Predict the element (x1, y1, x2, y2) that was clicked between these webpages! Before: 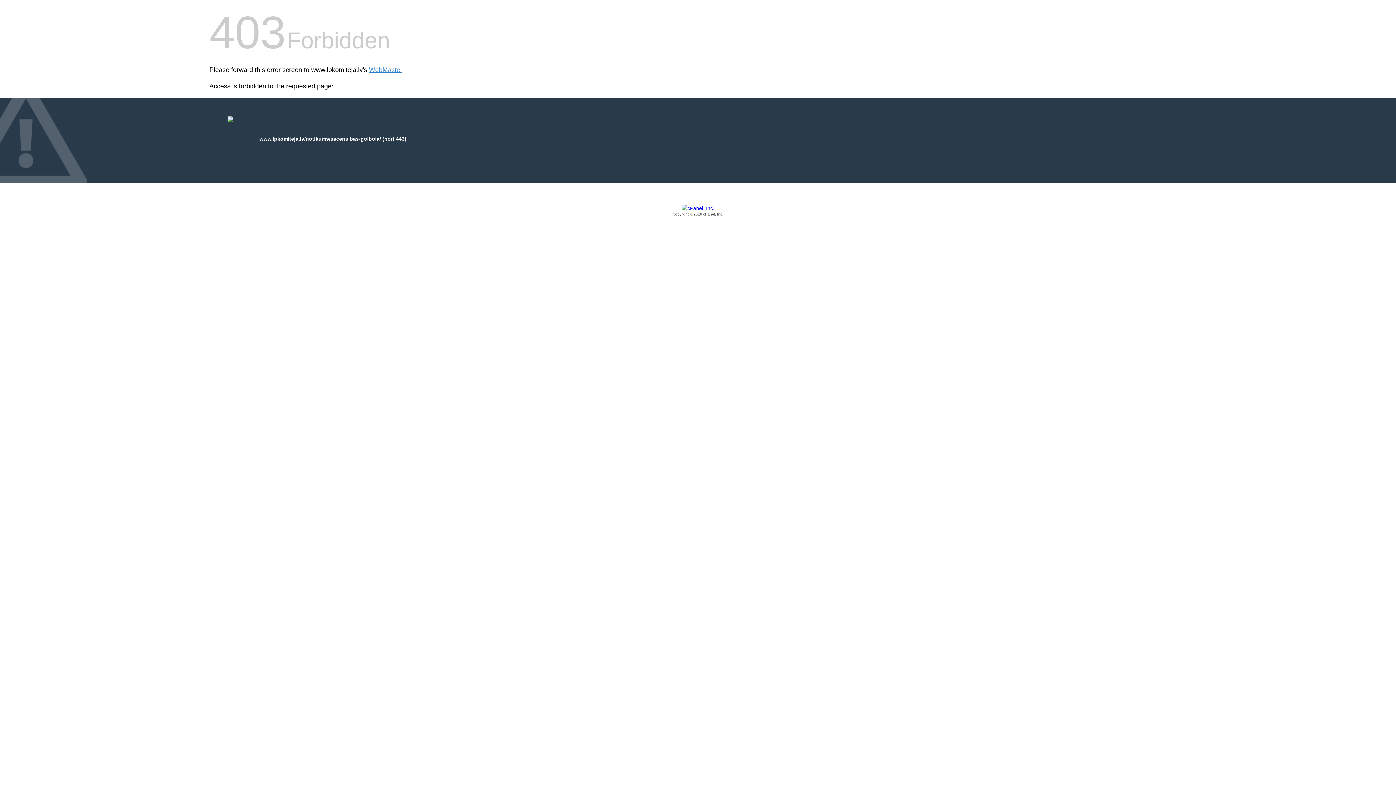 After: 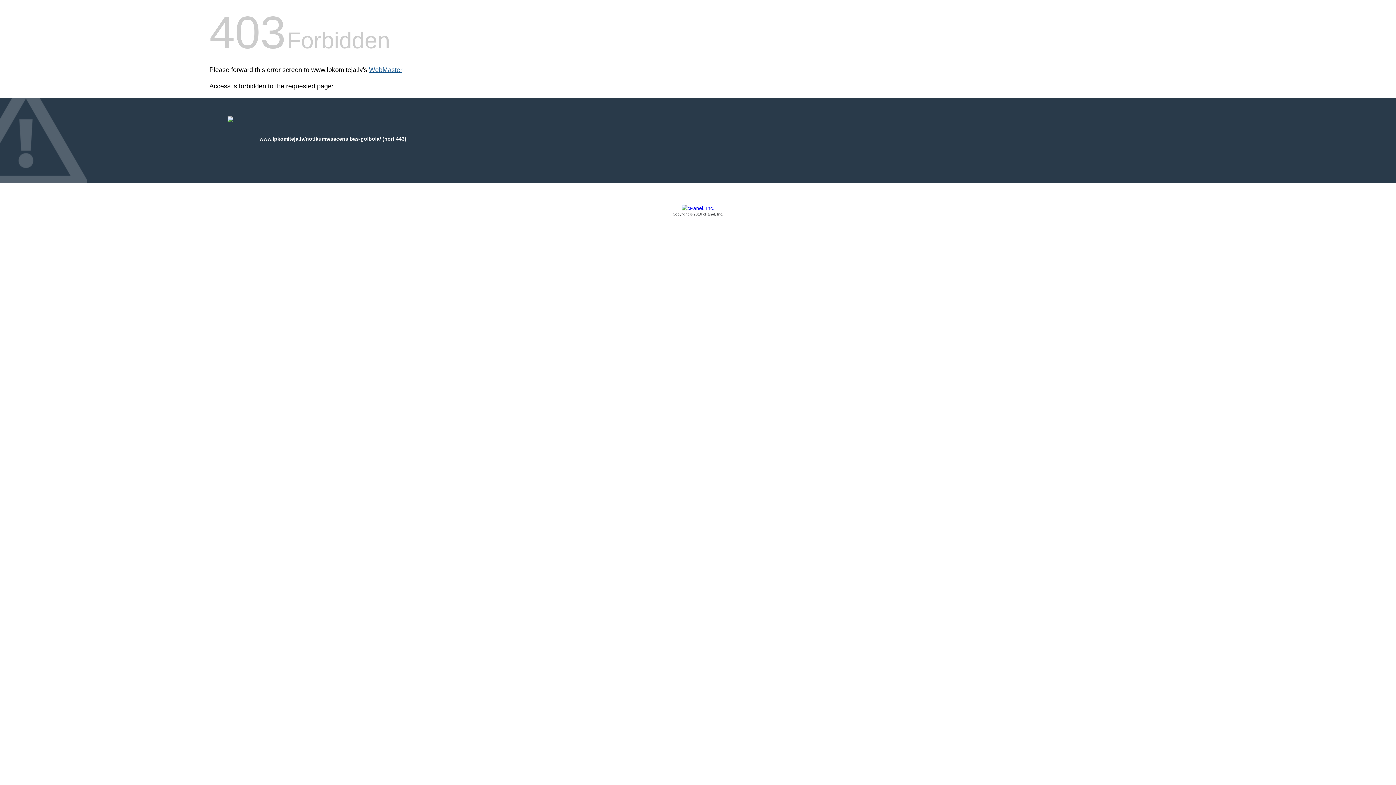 Action: label: WebMaster bbox: (369, 66, 402, 73)